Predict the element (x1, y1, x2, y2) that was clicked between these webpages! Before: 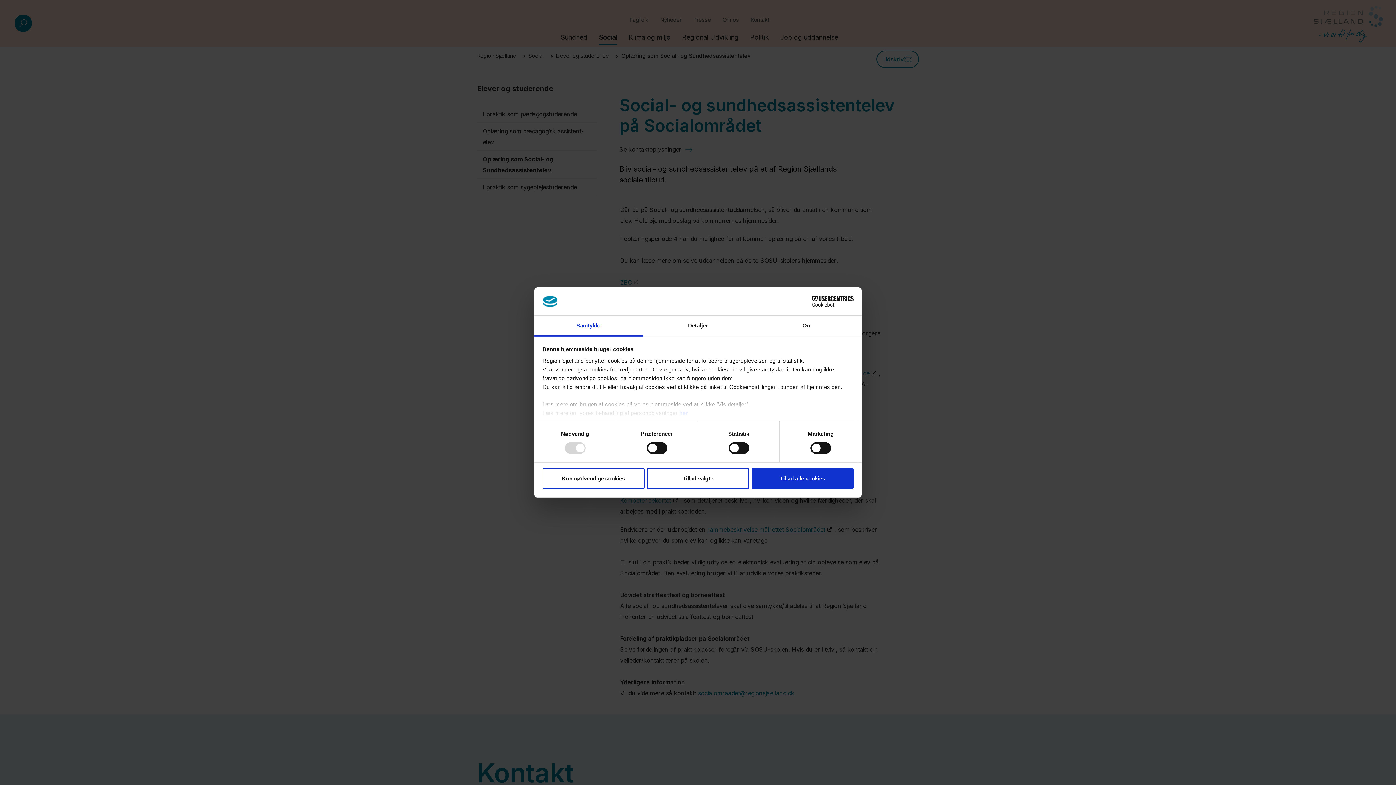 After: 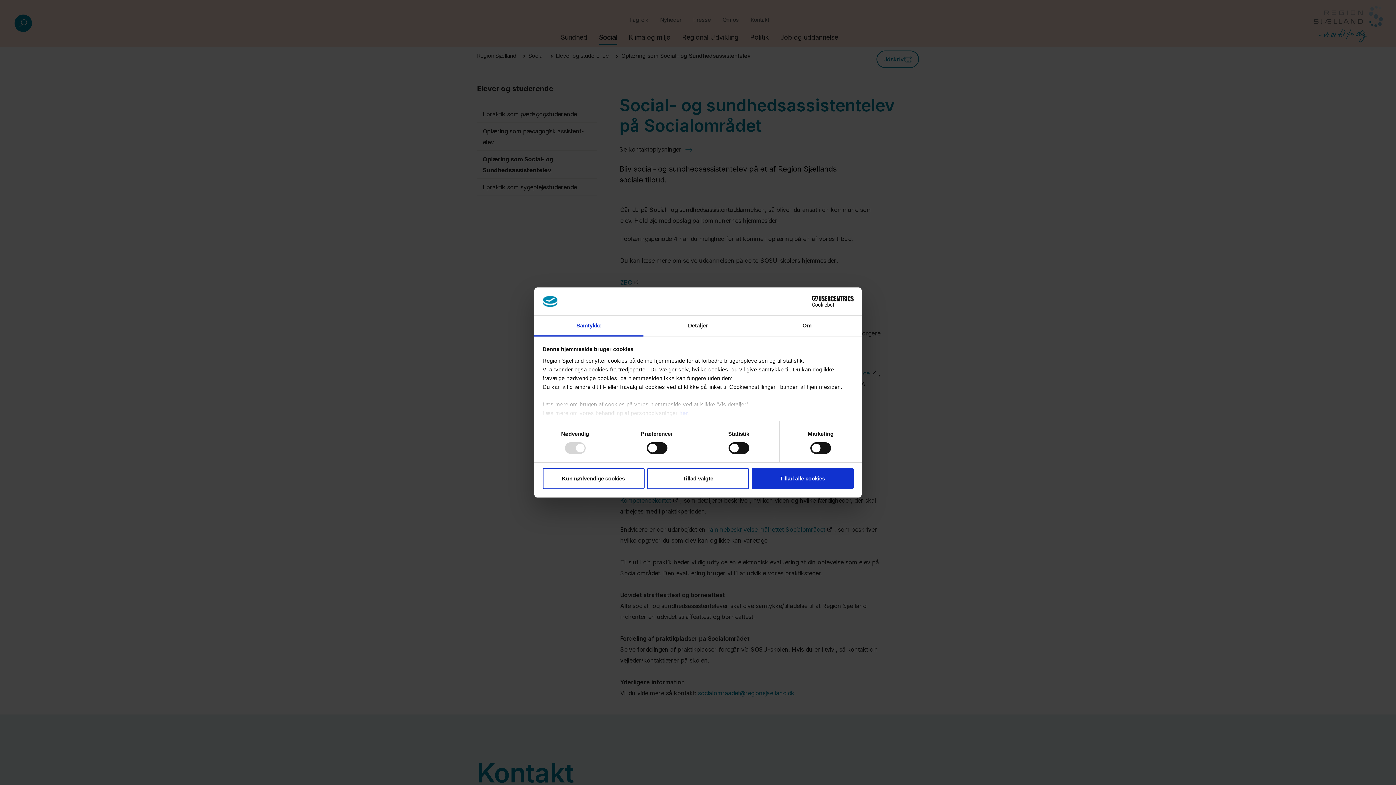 Action: label: Cookiebot - opens in a new window bbox: (790, 296, 853, 307)